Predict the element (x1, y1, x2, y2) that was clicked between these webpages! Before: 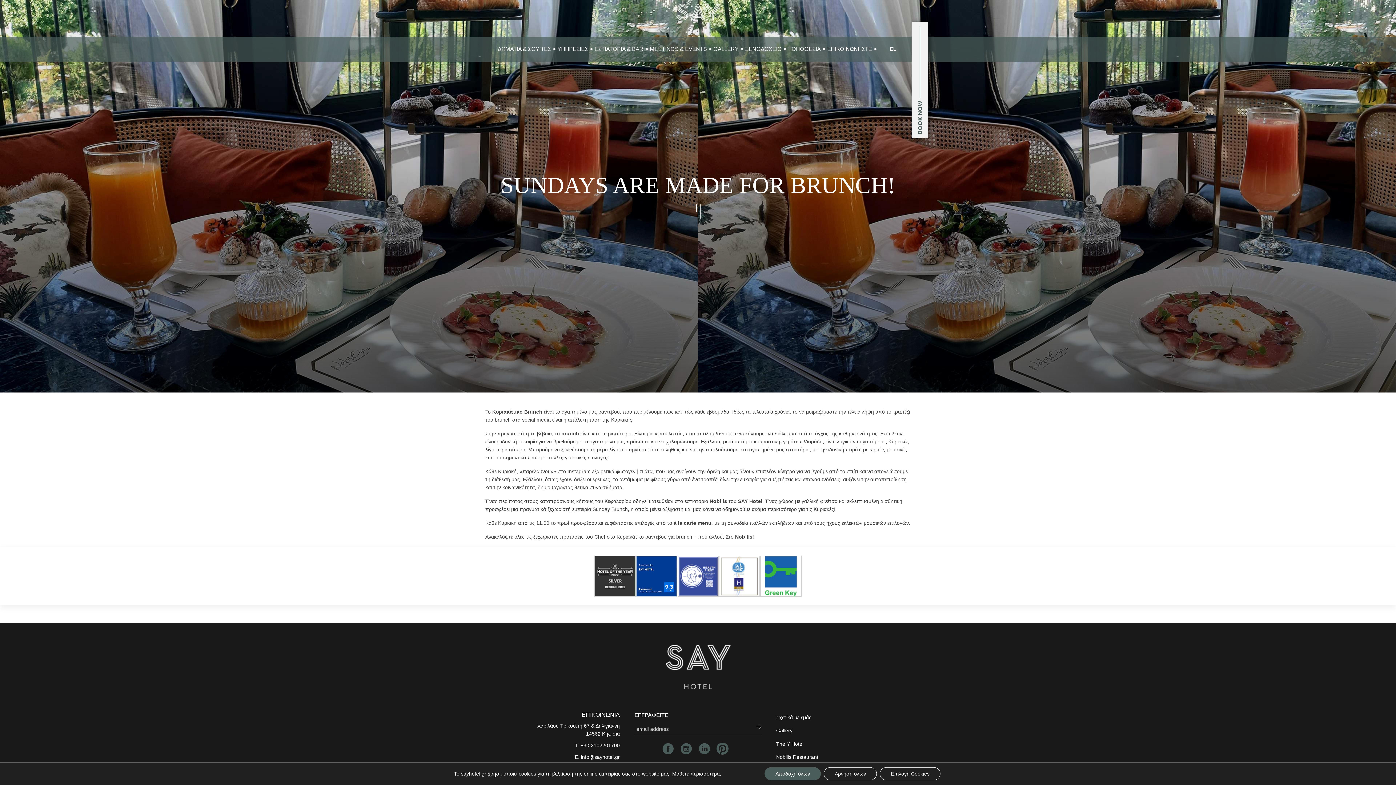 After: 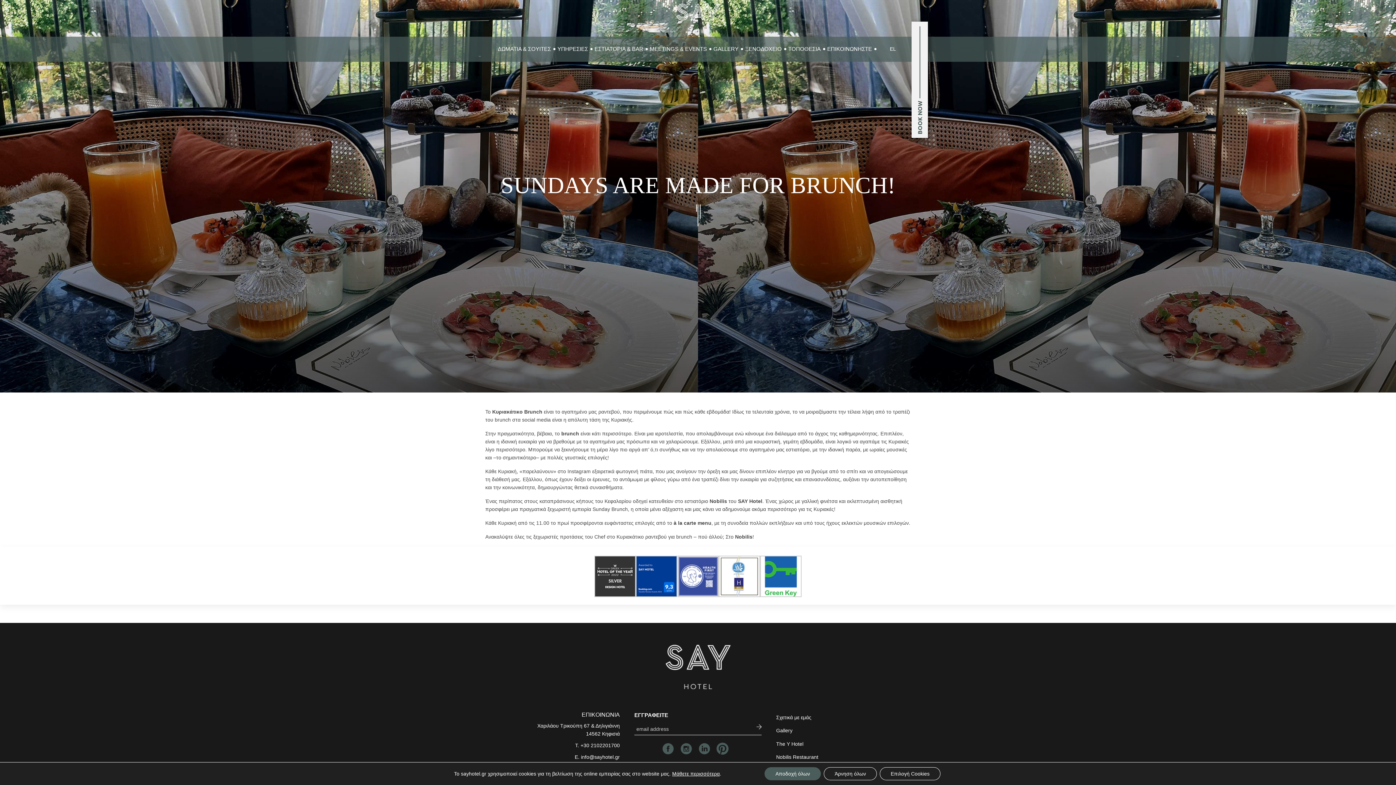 Action: label: +30 2102201700 bbox: (580, 742, 619, 748)